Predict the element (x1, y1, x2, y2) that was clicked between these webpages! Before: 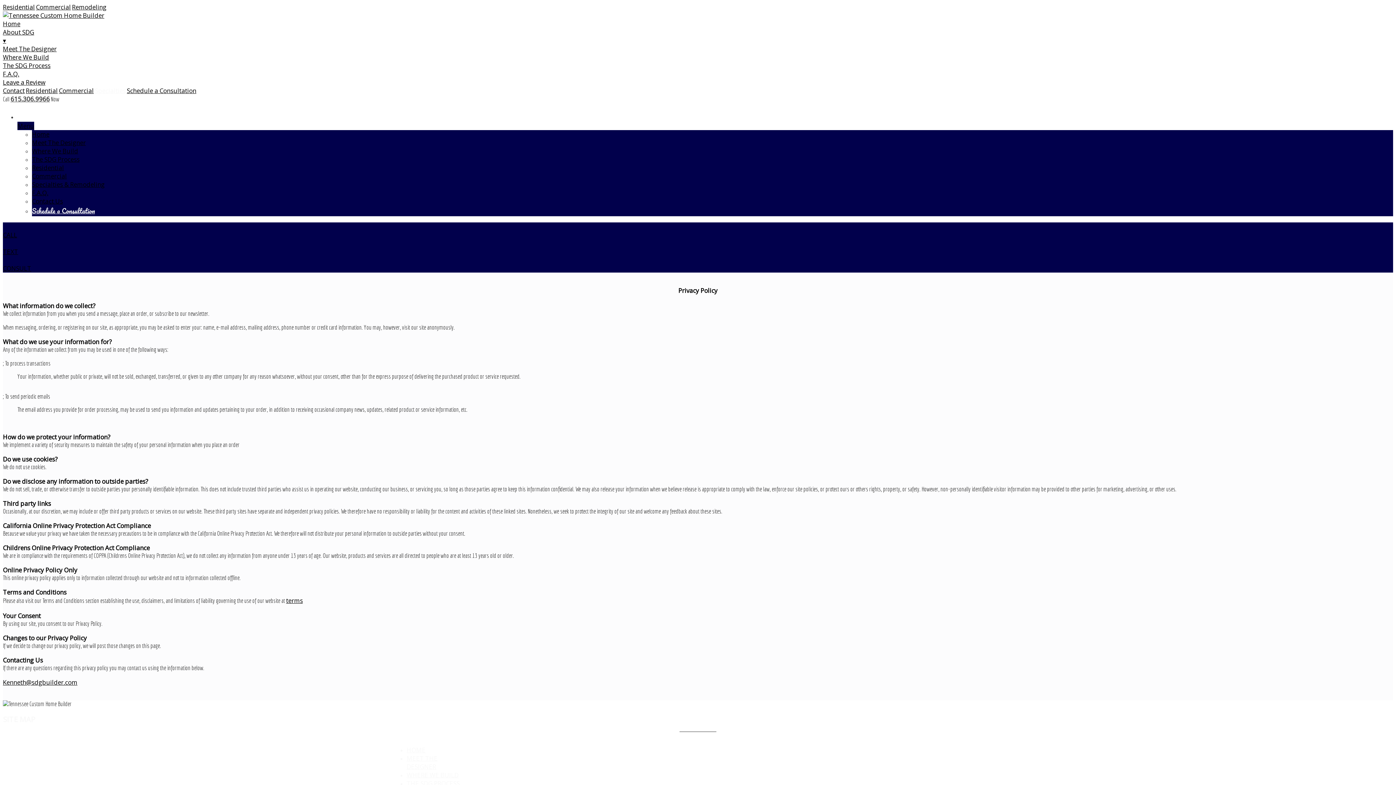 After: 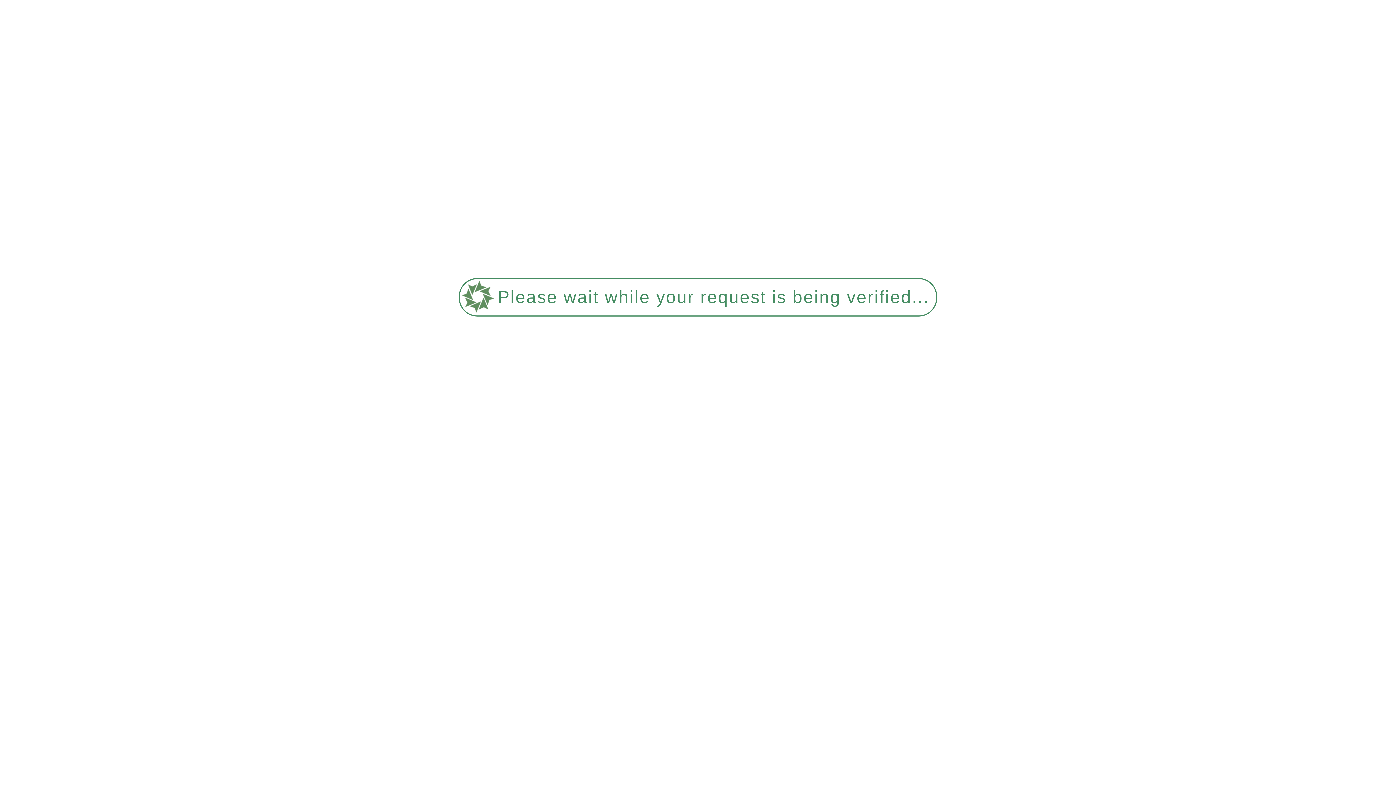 Action: label: HOME bbox: (406, 746, 425, 754)